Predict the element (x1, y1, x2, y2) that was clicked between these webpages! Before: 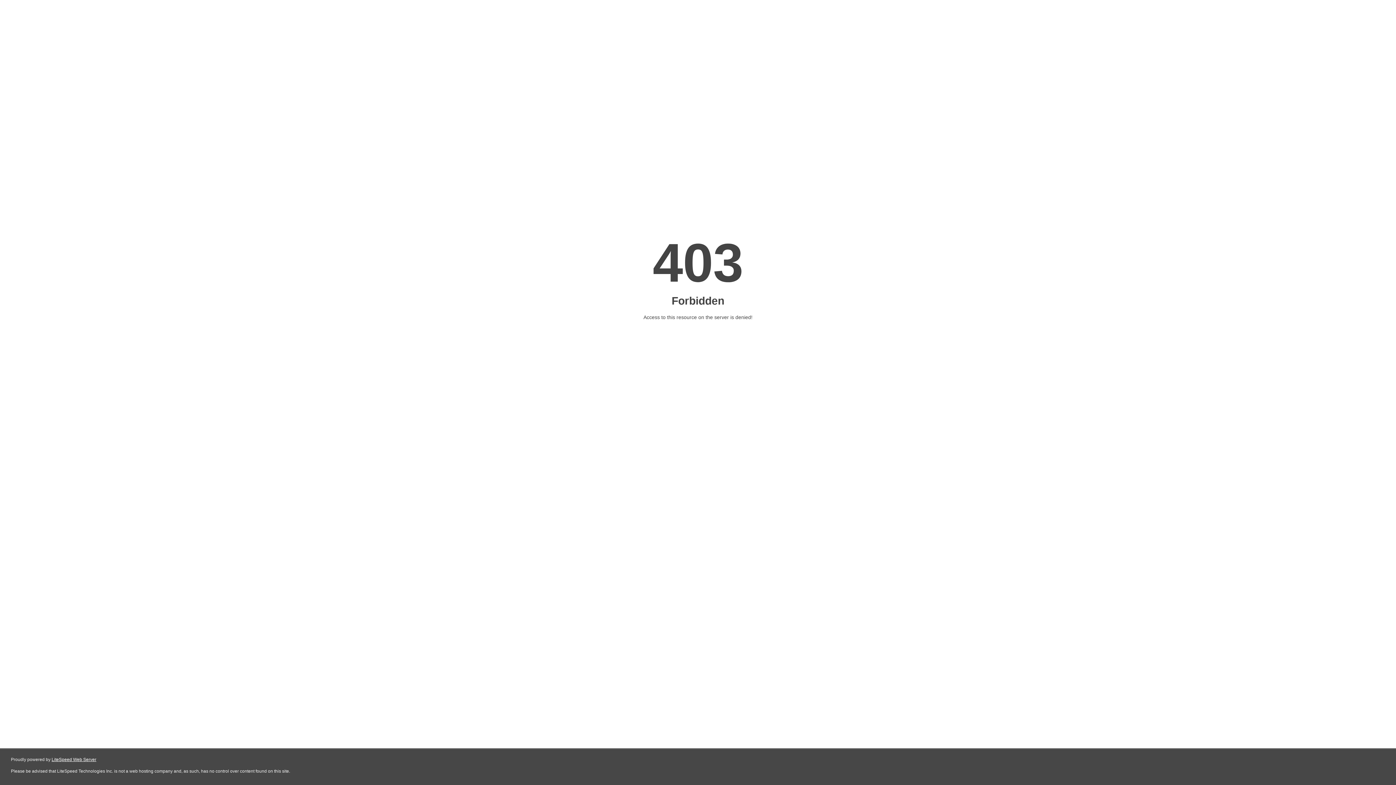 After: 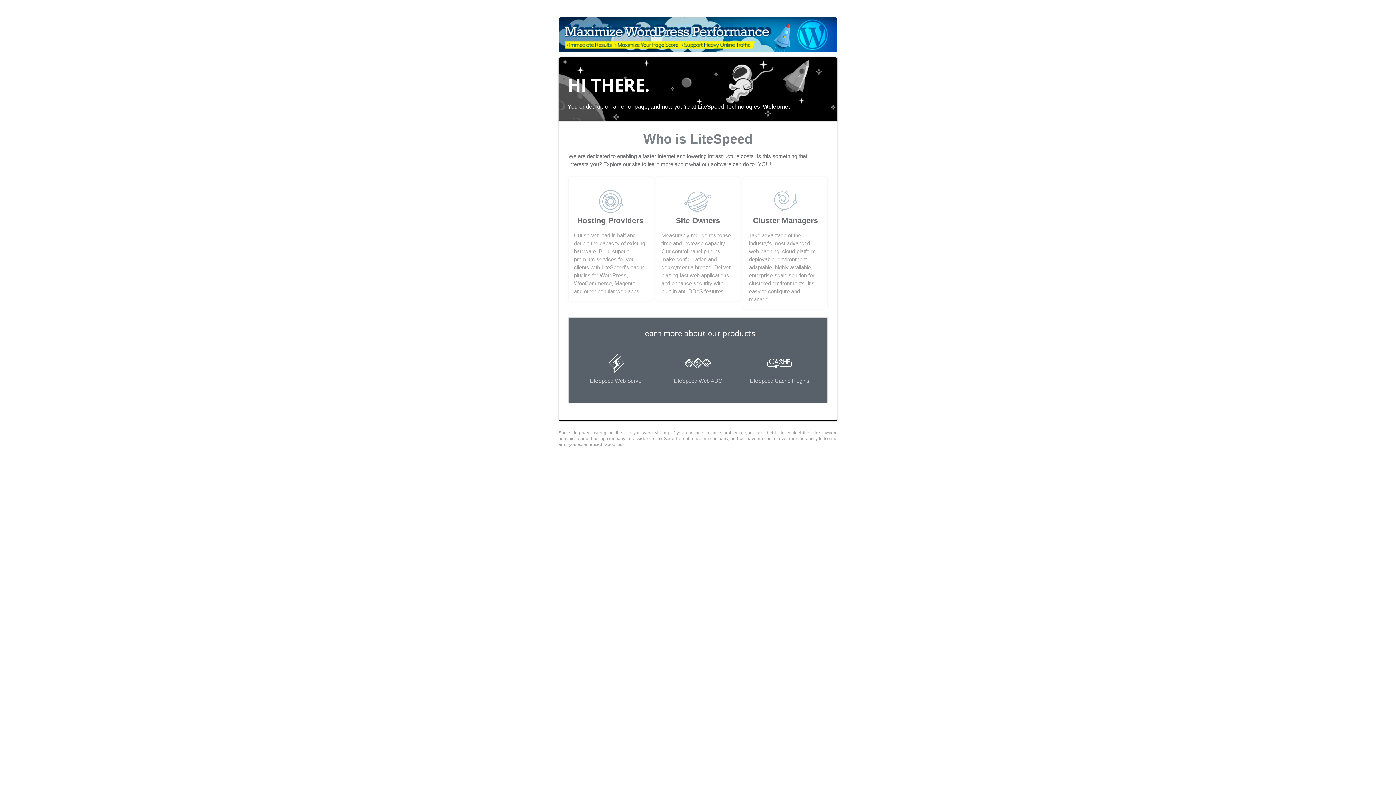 Action: label: LiteSpeed Web Server bbox: (51, 757, 96, 762)